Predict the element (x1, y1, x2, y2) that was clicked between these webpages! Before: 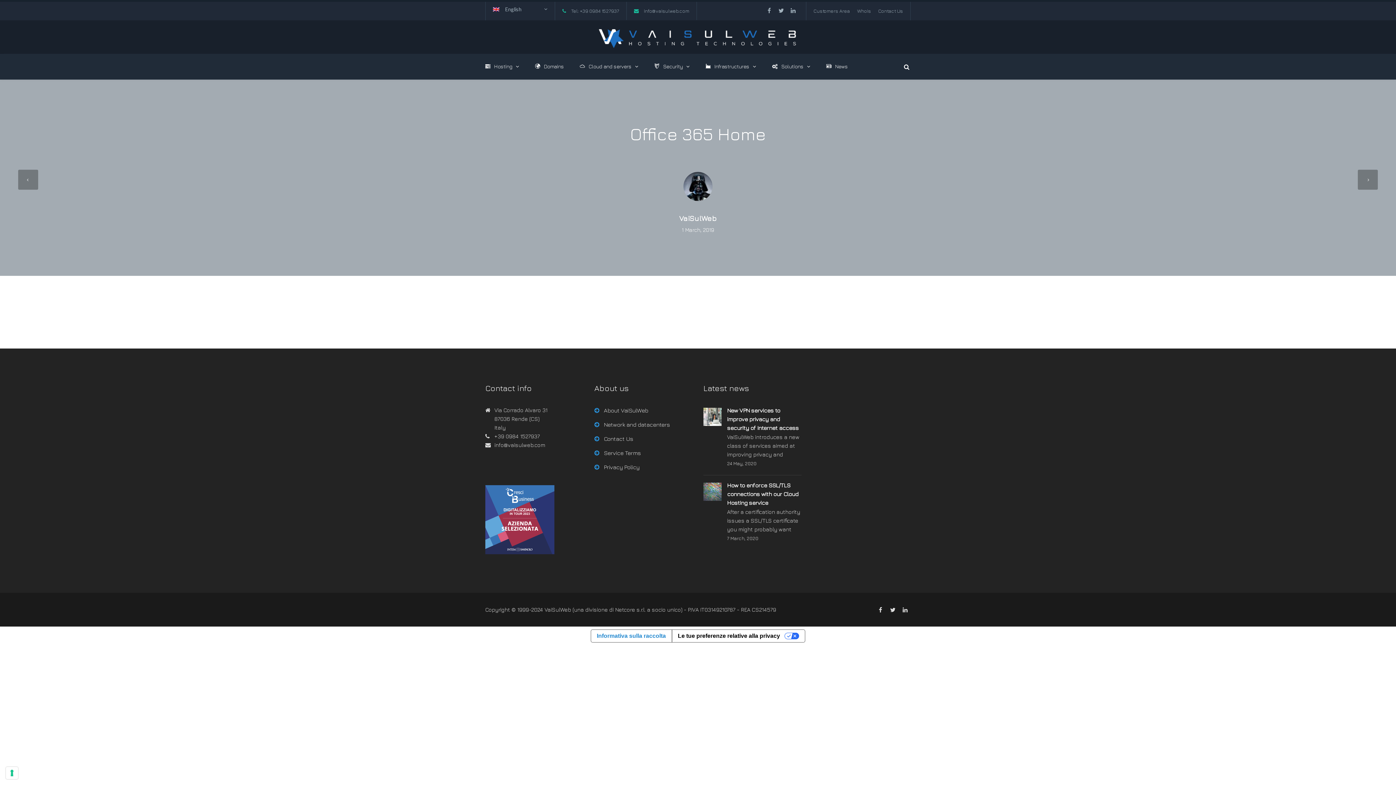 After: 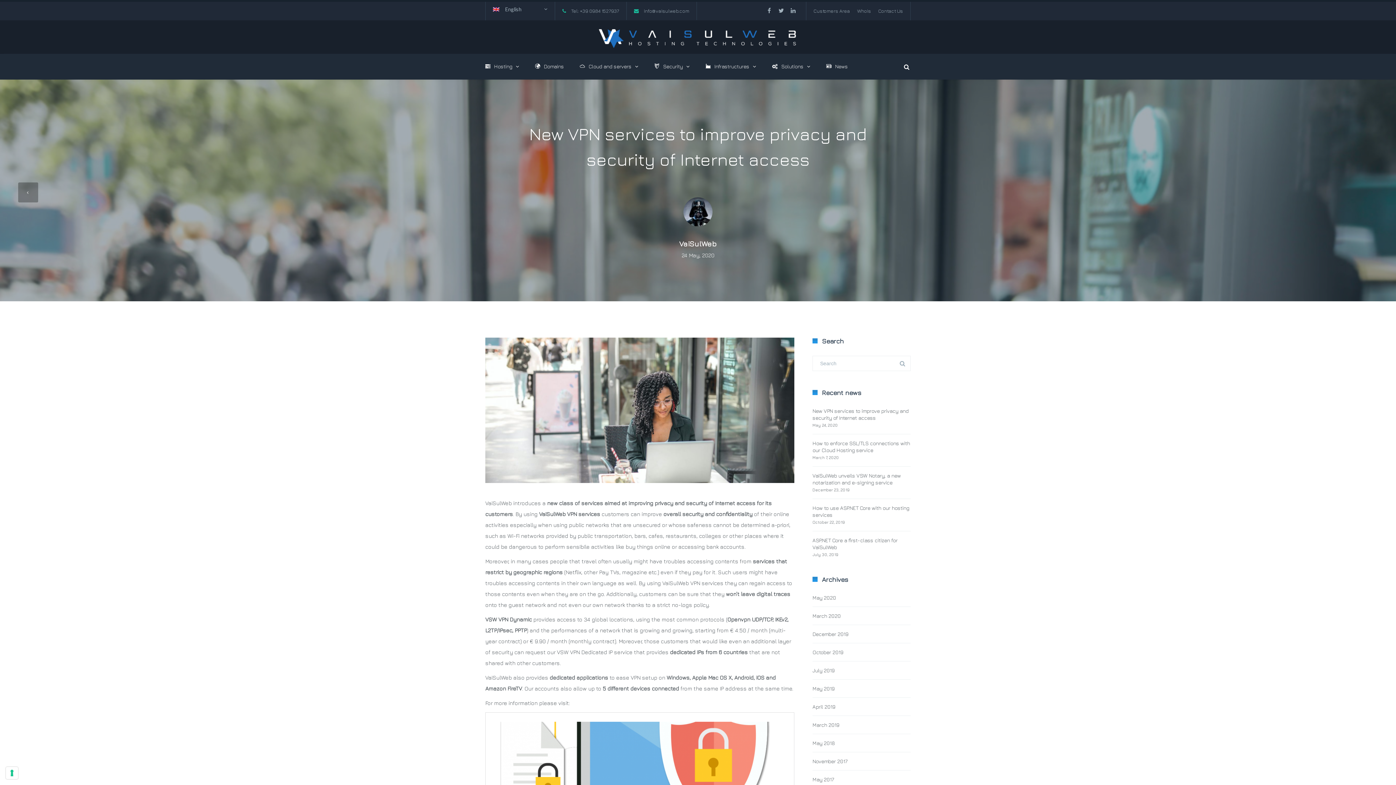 Action: bbox: (703, 408, 721, 426)